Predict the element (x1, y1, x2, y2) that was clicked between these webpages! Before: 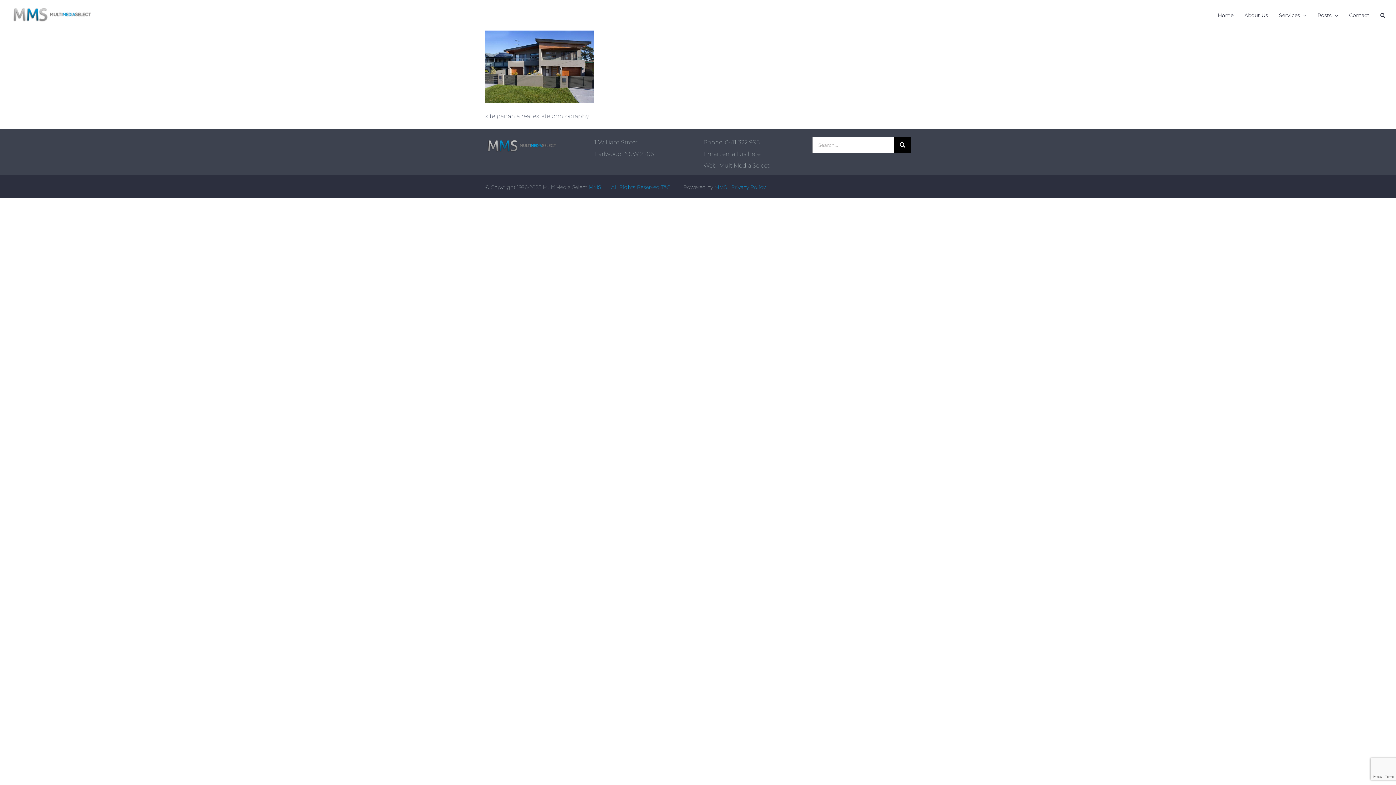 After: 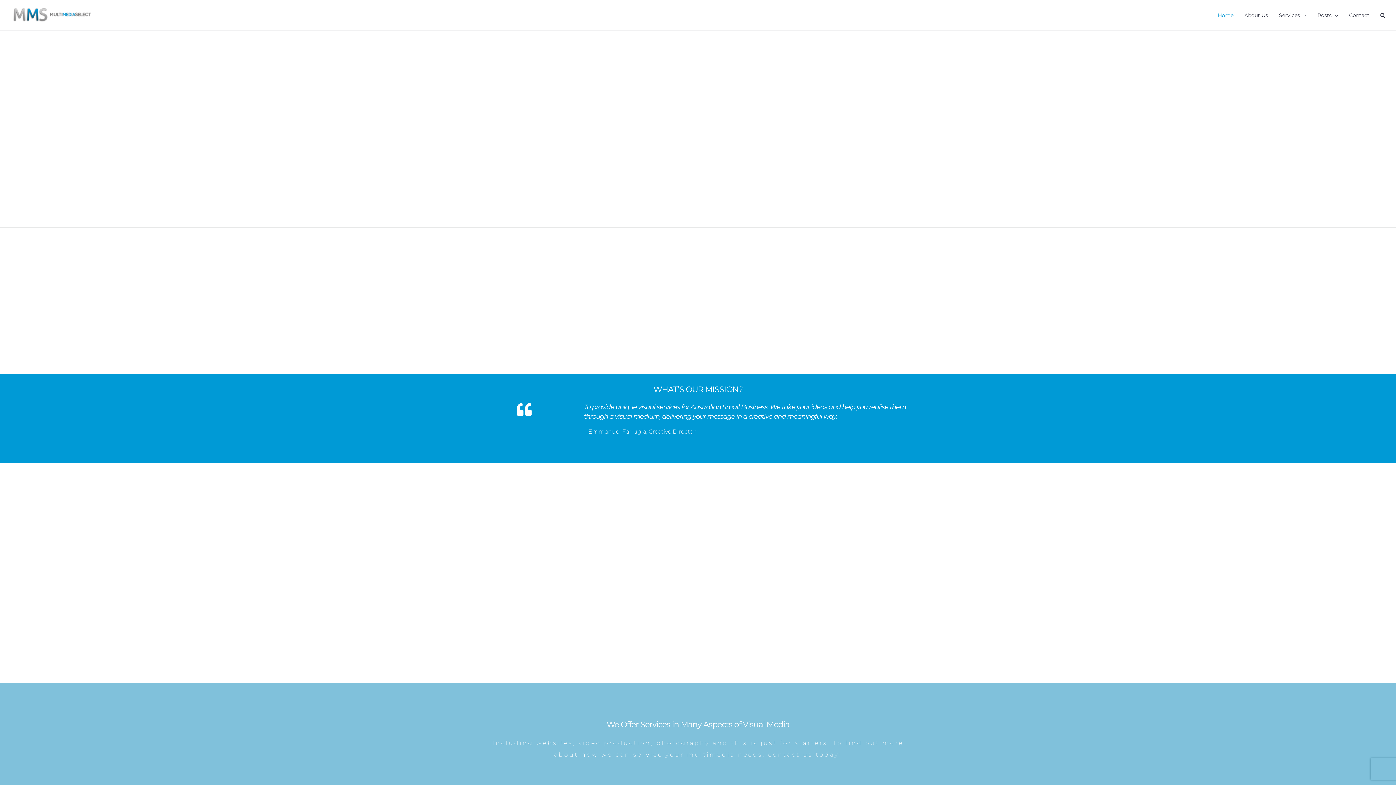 Action: bbox: (1218, 0, 1233, 30) label: Home